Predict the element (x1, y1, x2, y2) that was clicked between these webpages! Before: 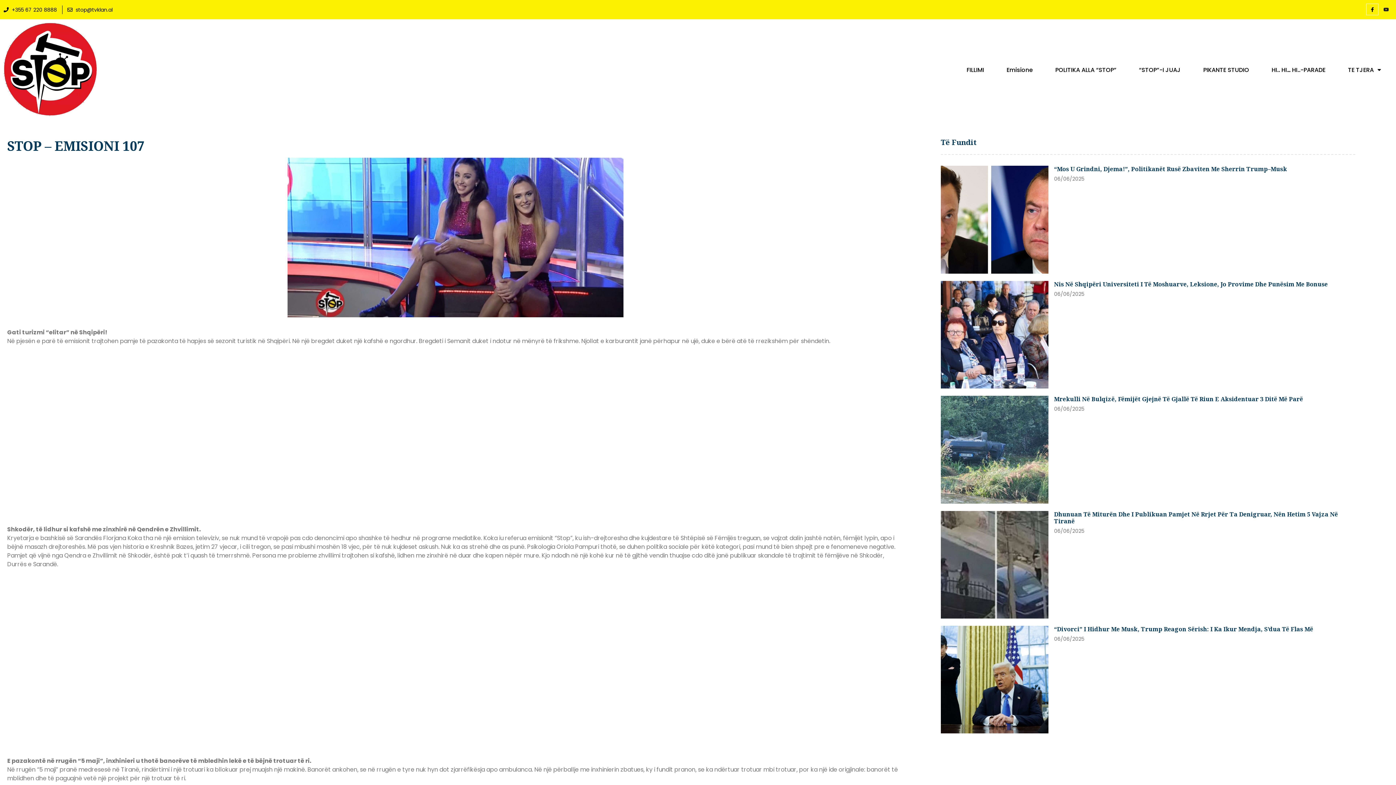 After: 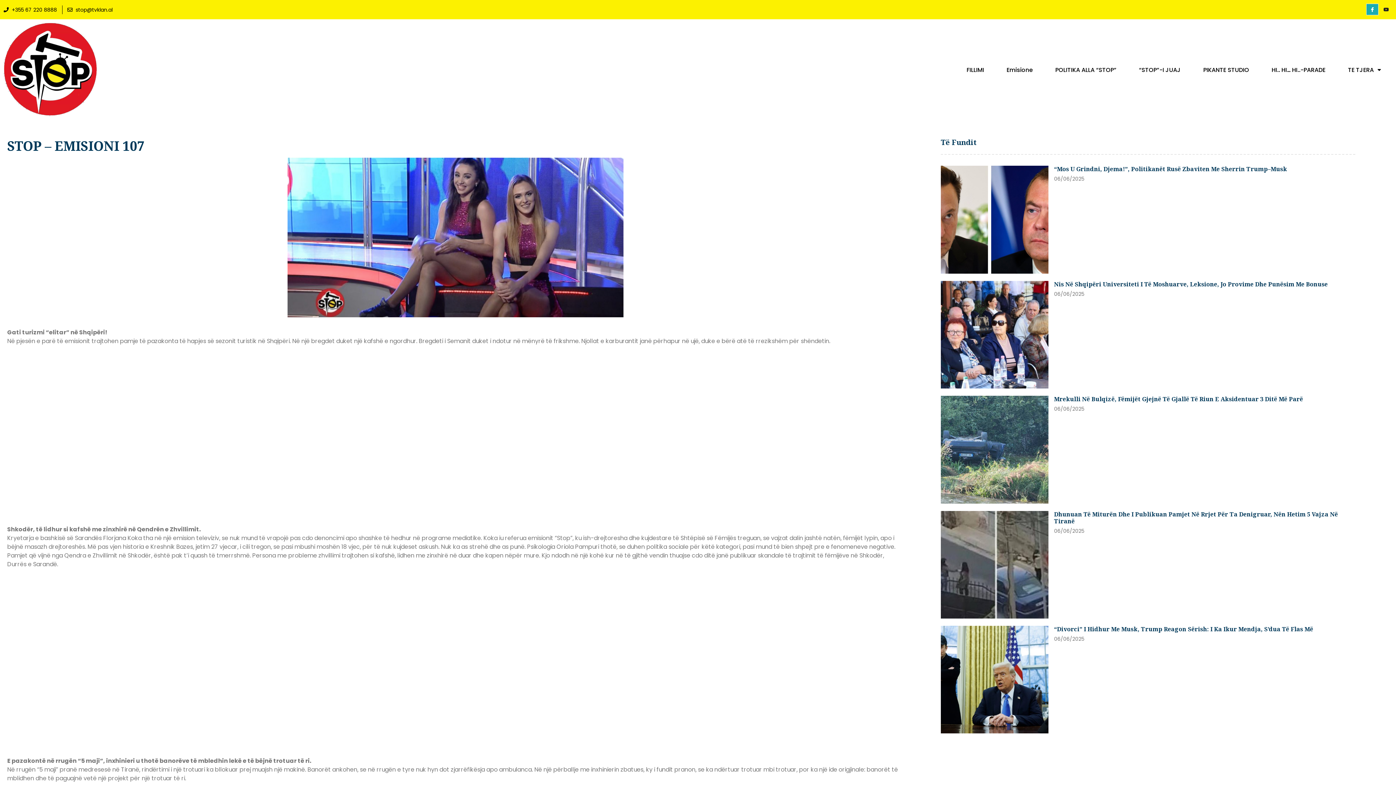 Action: bbox: (1366, 3, 1378, 15) label: Facebook